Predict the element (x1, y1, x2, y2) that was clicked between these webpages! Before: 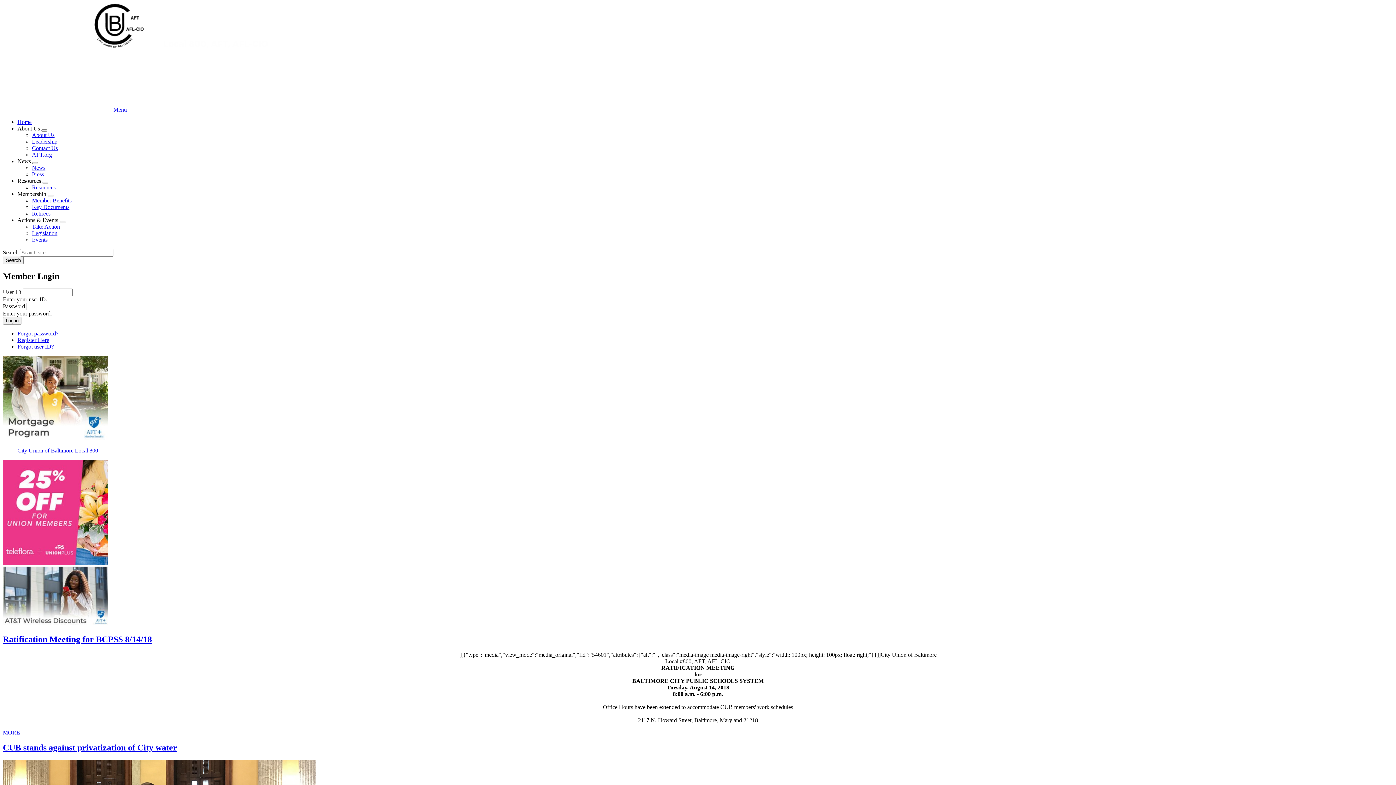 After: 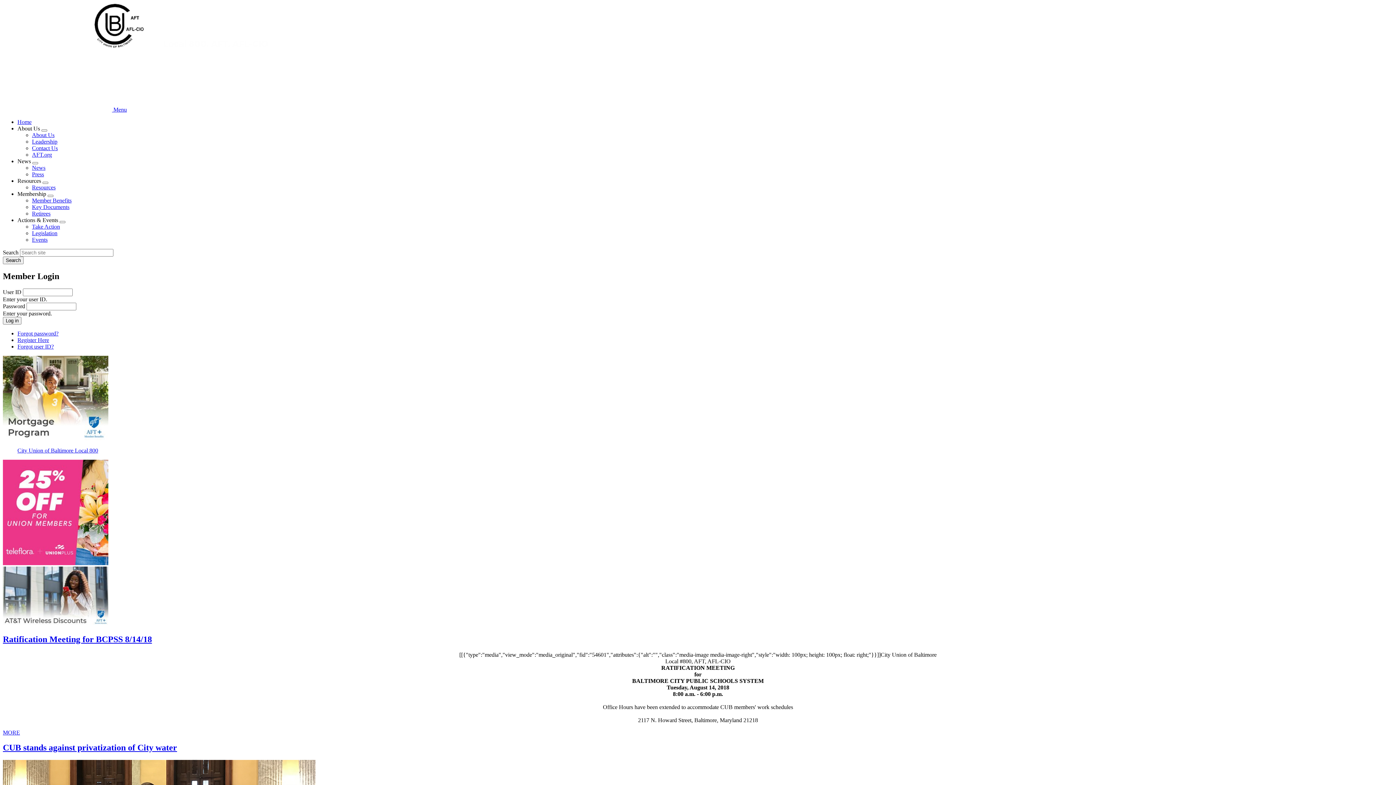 Action: label: Register Here bbox: (17, 336, 49, 343)